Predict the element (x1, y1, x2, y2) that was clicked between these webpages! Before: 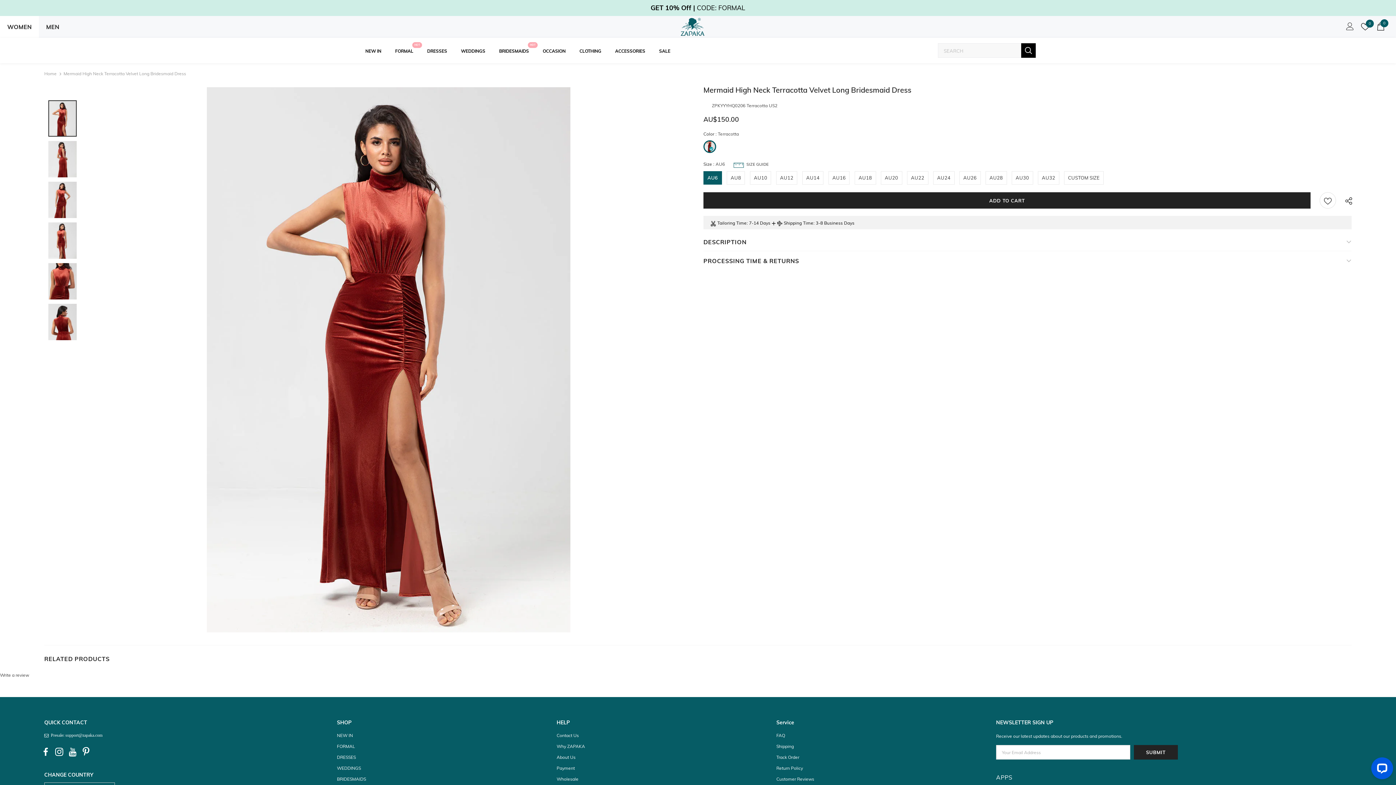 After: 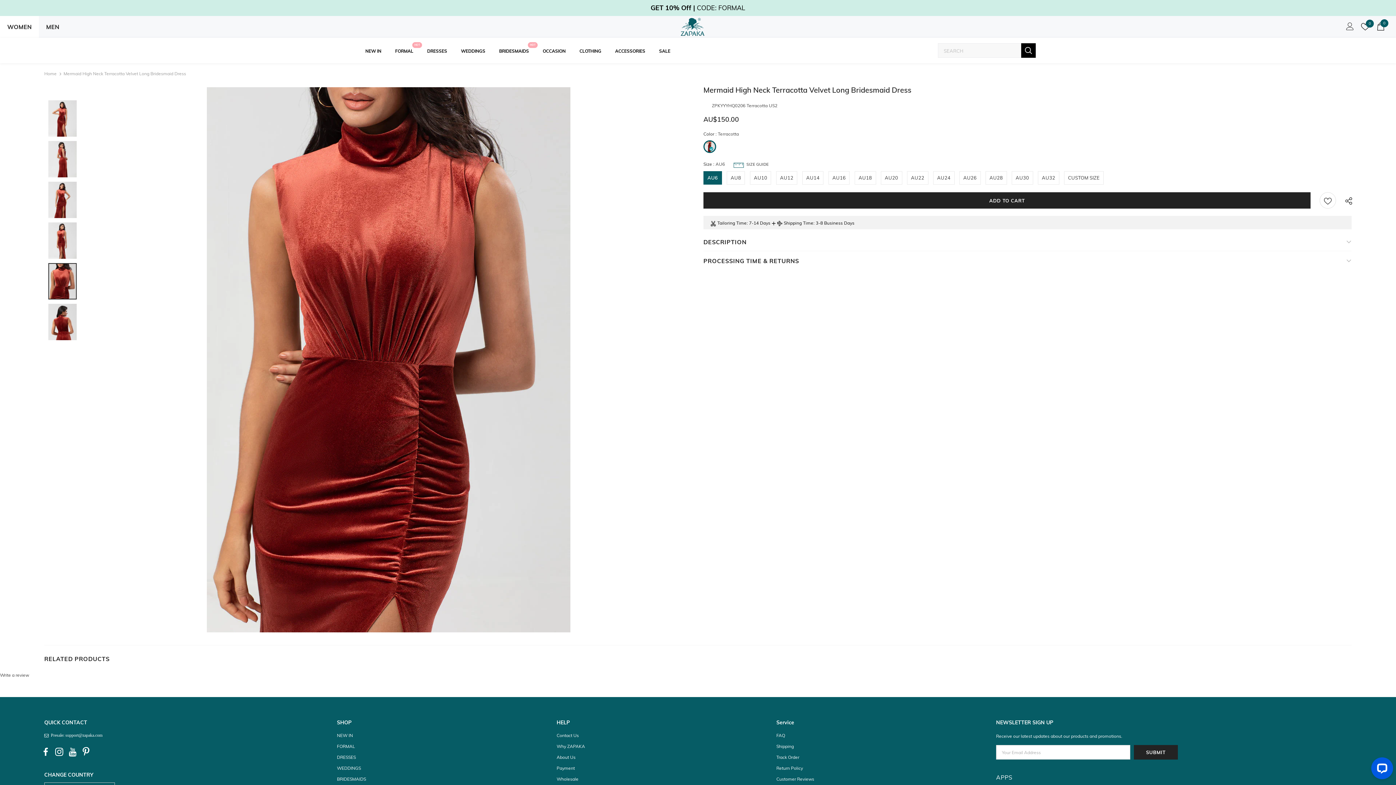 Action: bbox: (48, 263, 76, 308)